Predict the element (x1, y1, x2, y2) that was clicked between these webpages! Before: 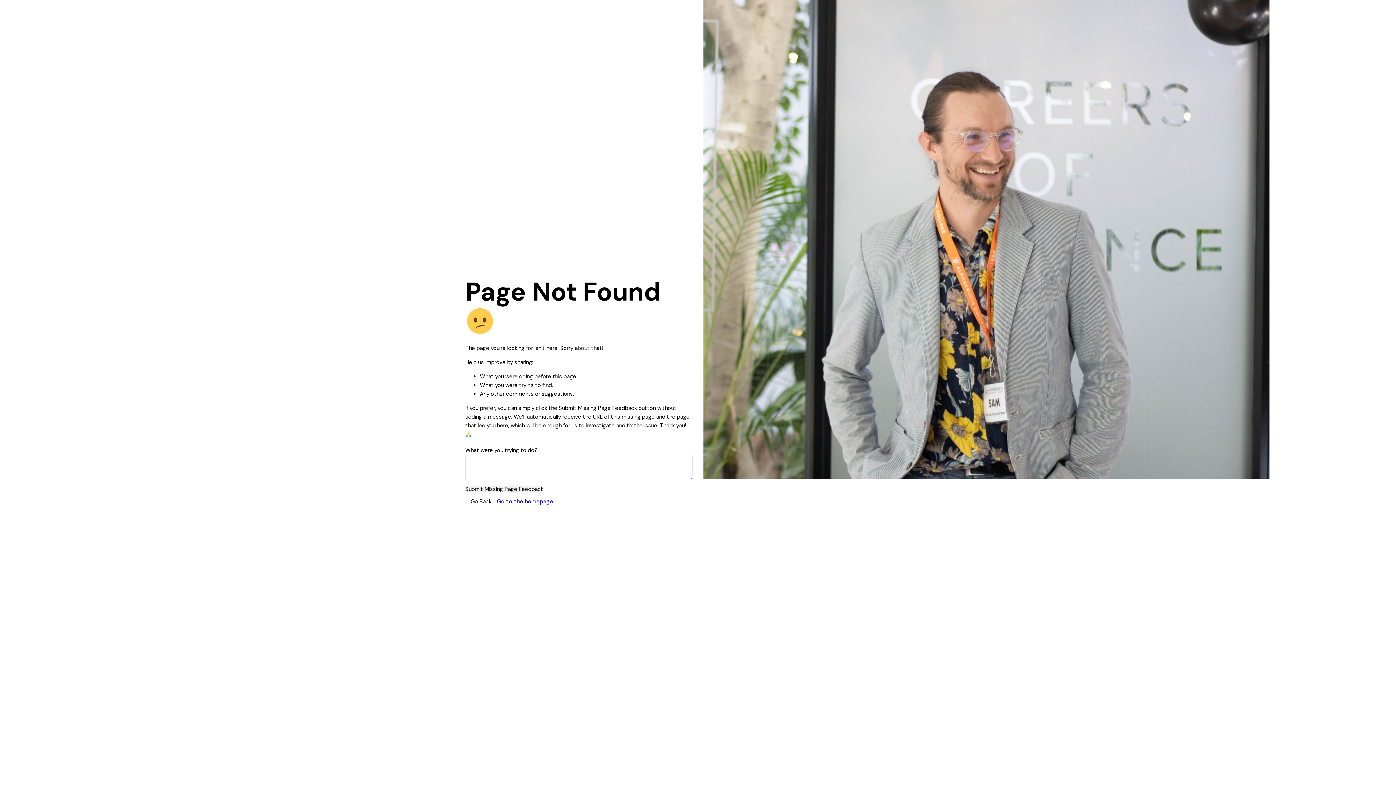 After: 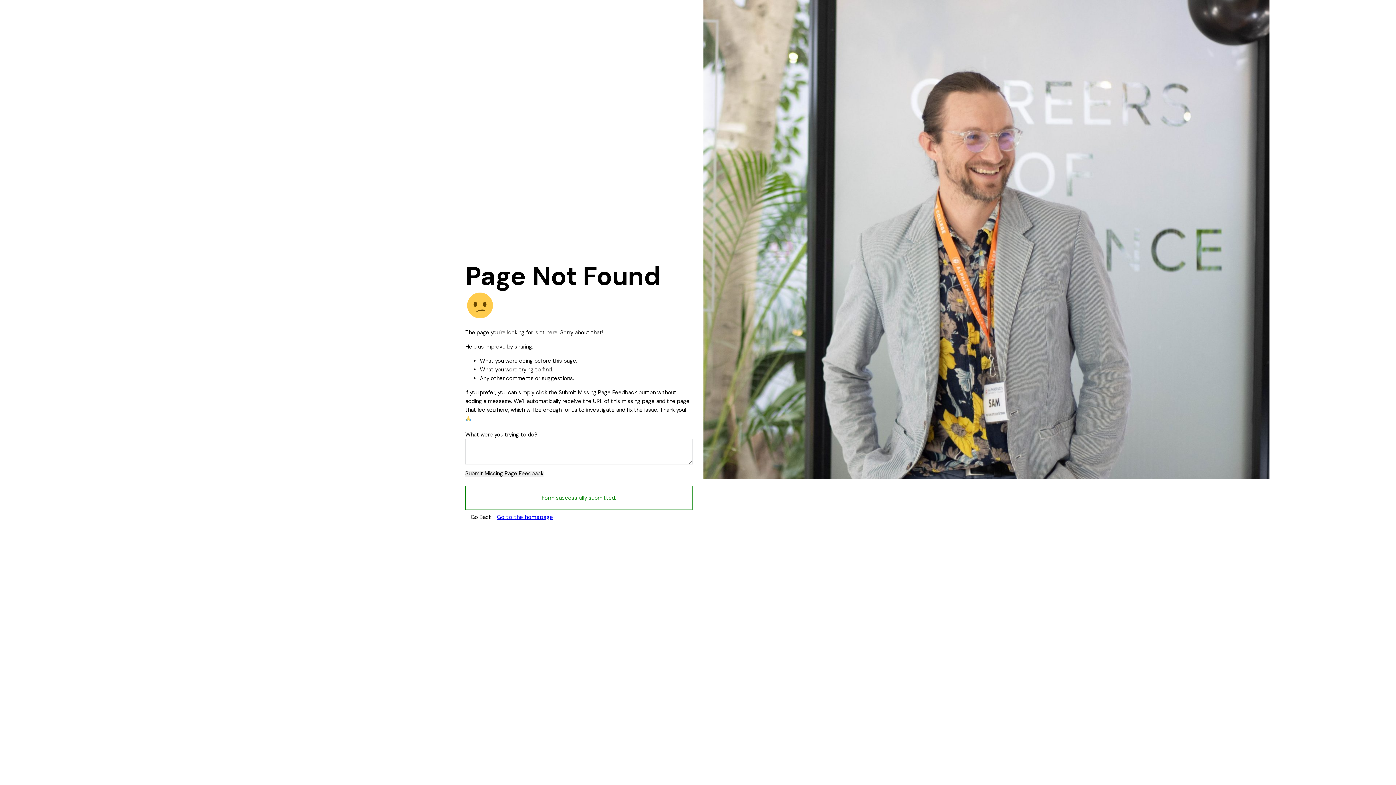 Action: bbox: (465, 486, 543, 492) label: Submit Missing Page Feedback